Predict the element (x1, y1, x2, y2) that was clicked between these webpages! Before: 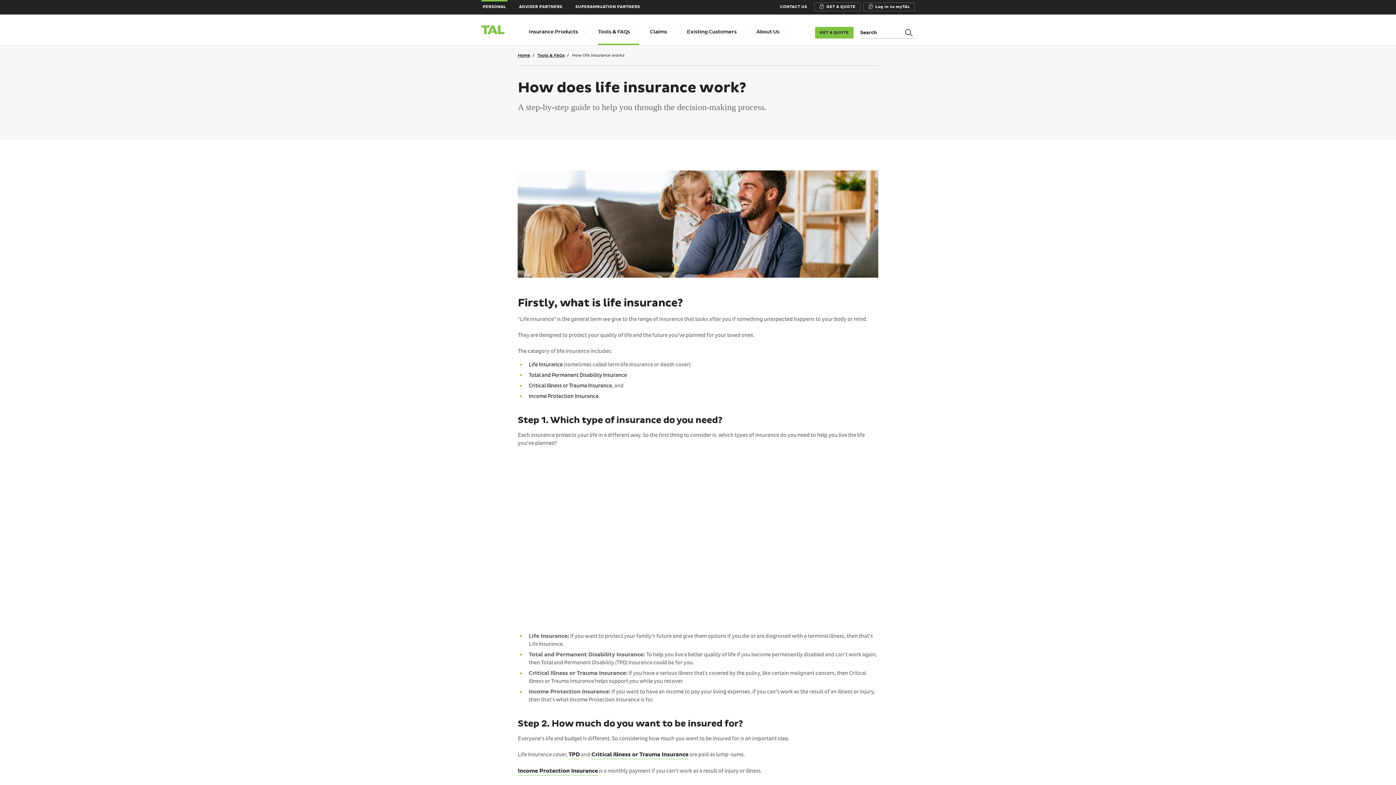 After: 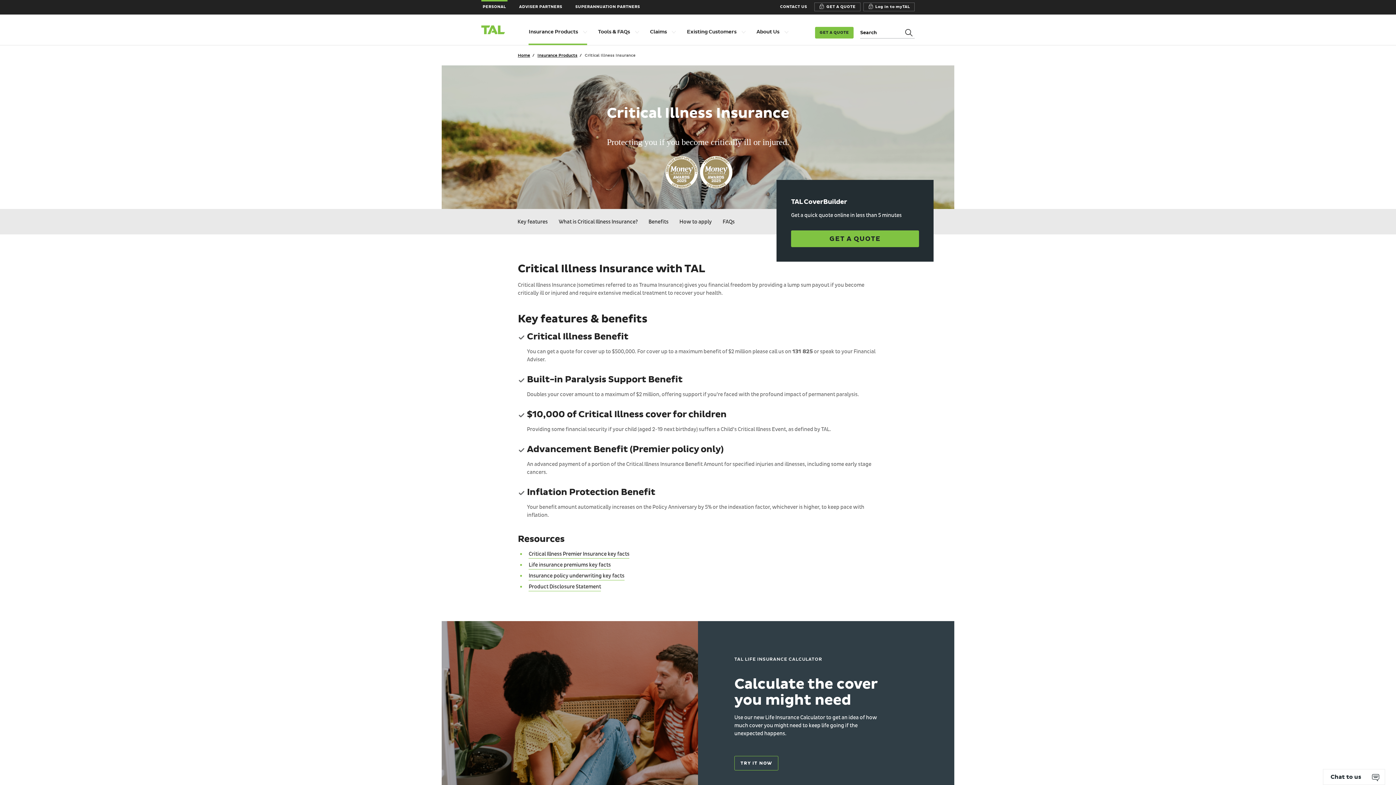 Action: bbox: (591, 751, 688, 759) label: Critical Illness or Trauma Insurance